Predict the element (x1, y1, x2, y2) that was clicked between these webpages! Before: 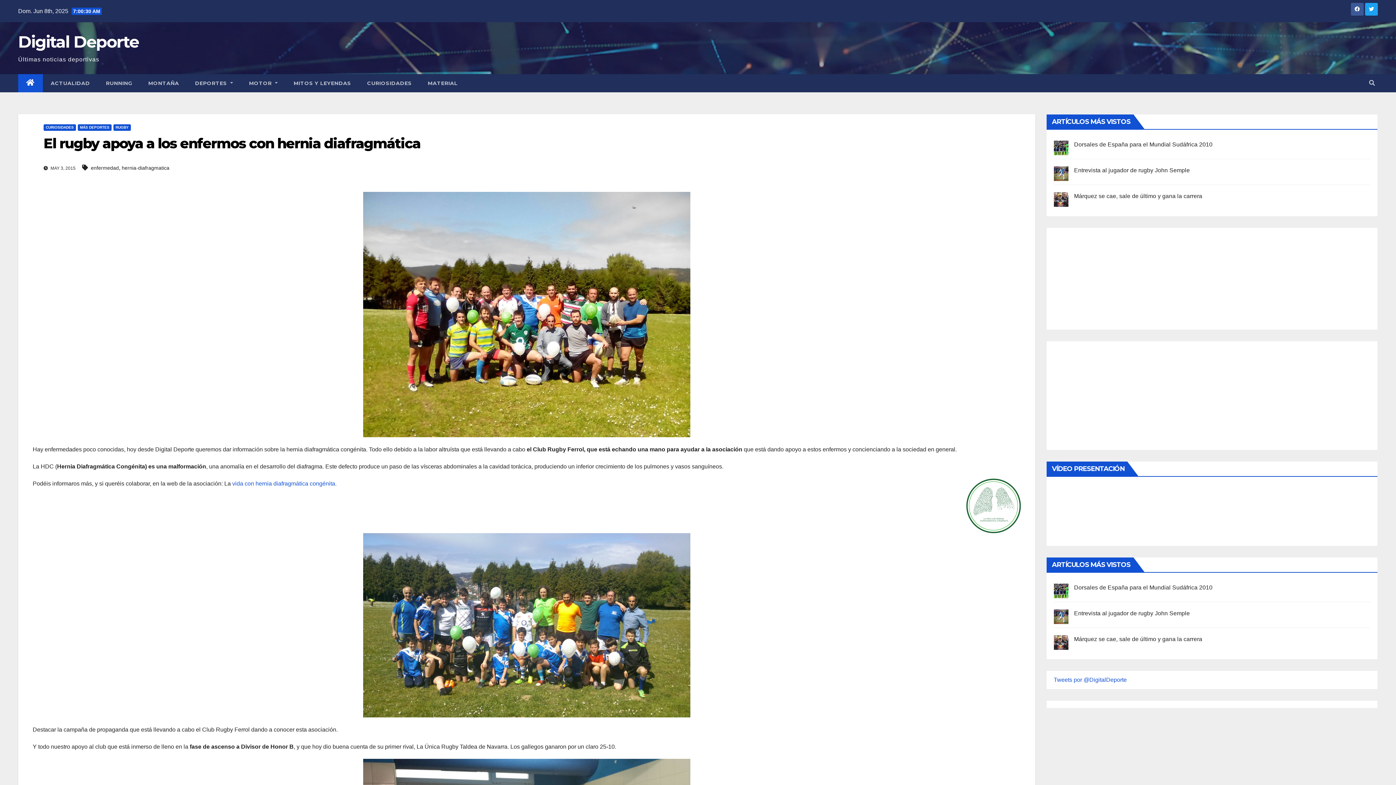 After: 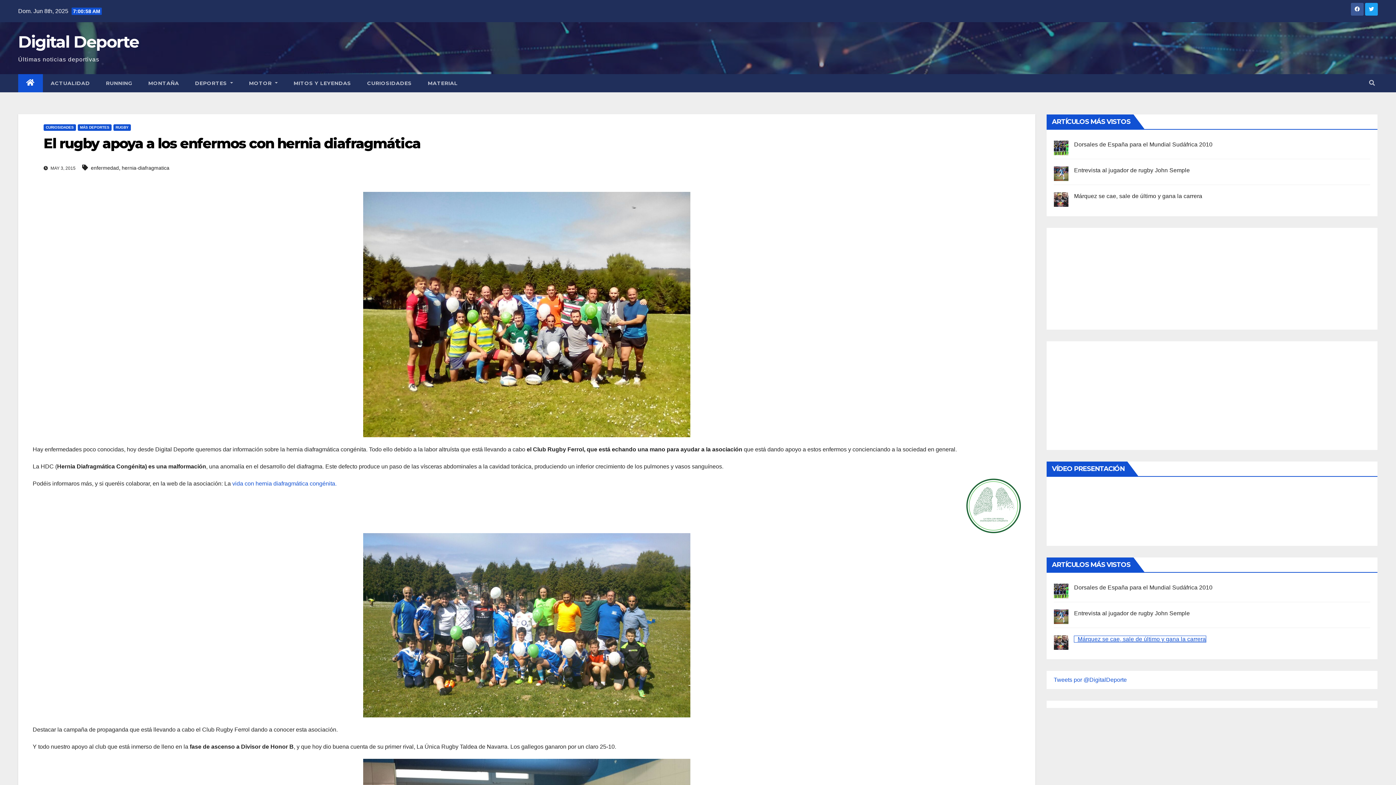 Action: bbox: (1074, 636, 1202, 642) label: Márquez se cae, sale de último y gana la carrera